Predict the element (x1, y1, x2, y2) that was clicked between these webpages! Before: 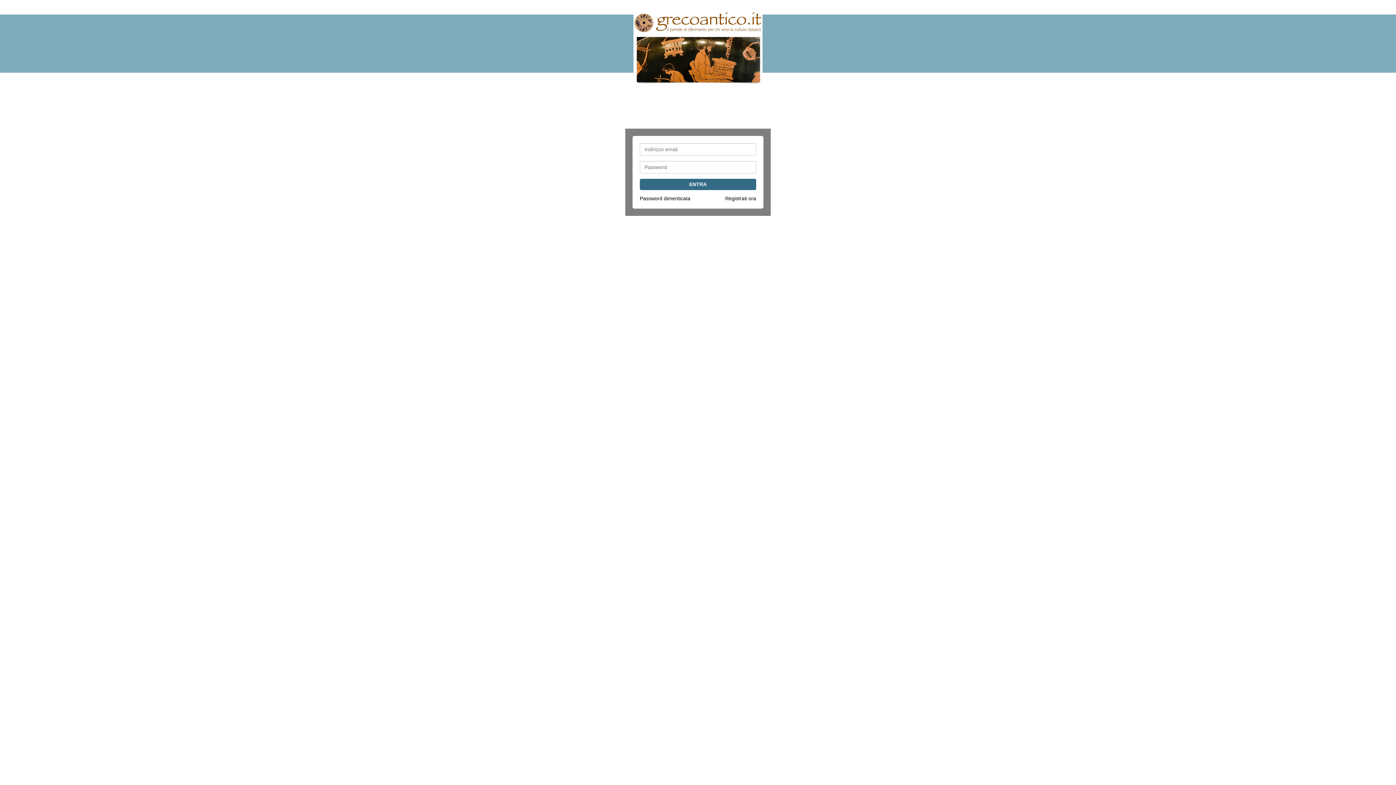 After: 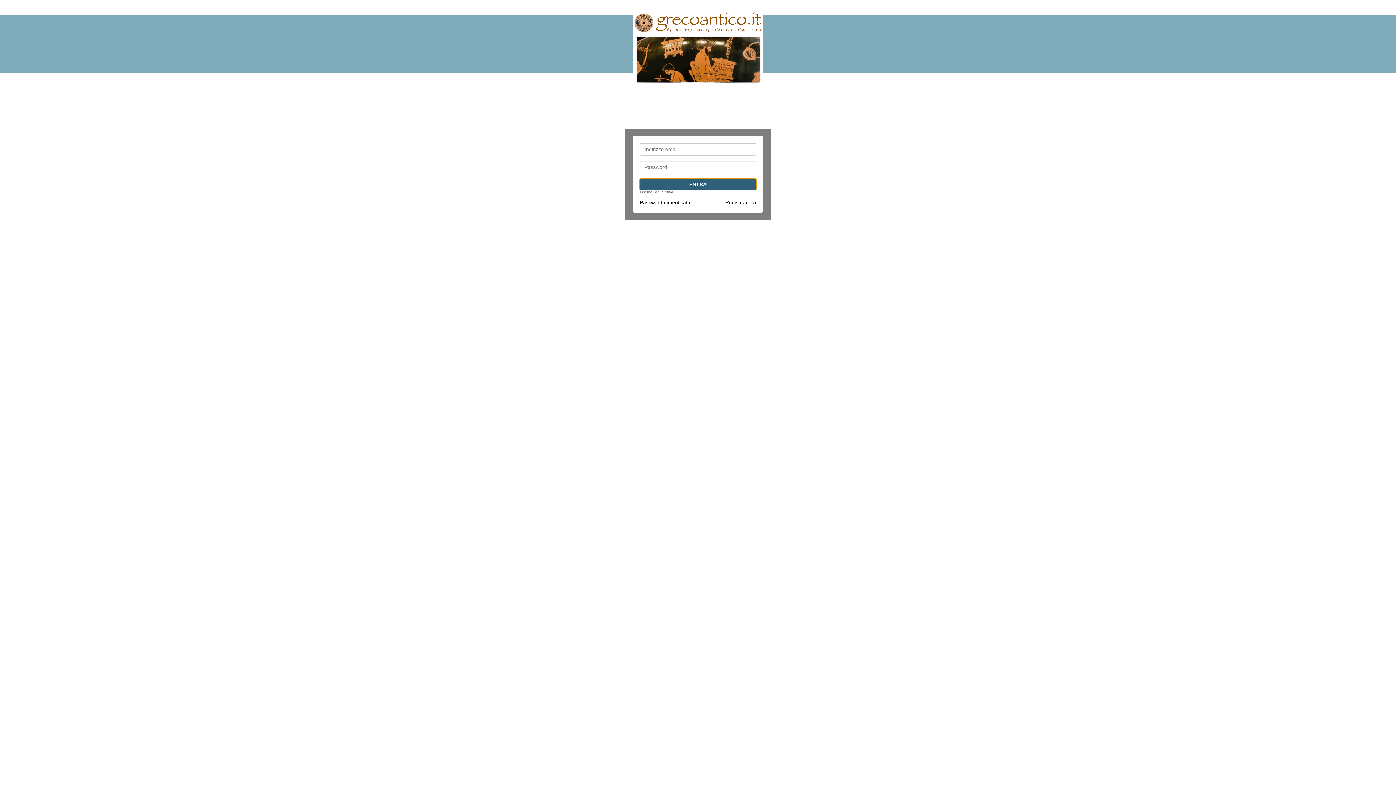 Action: bbox: (640, 178, 756, 190) label: ENTRA